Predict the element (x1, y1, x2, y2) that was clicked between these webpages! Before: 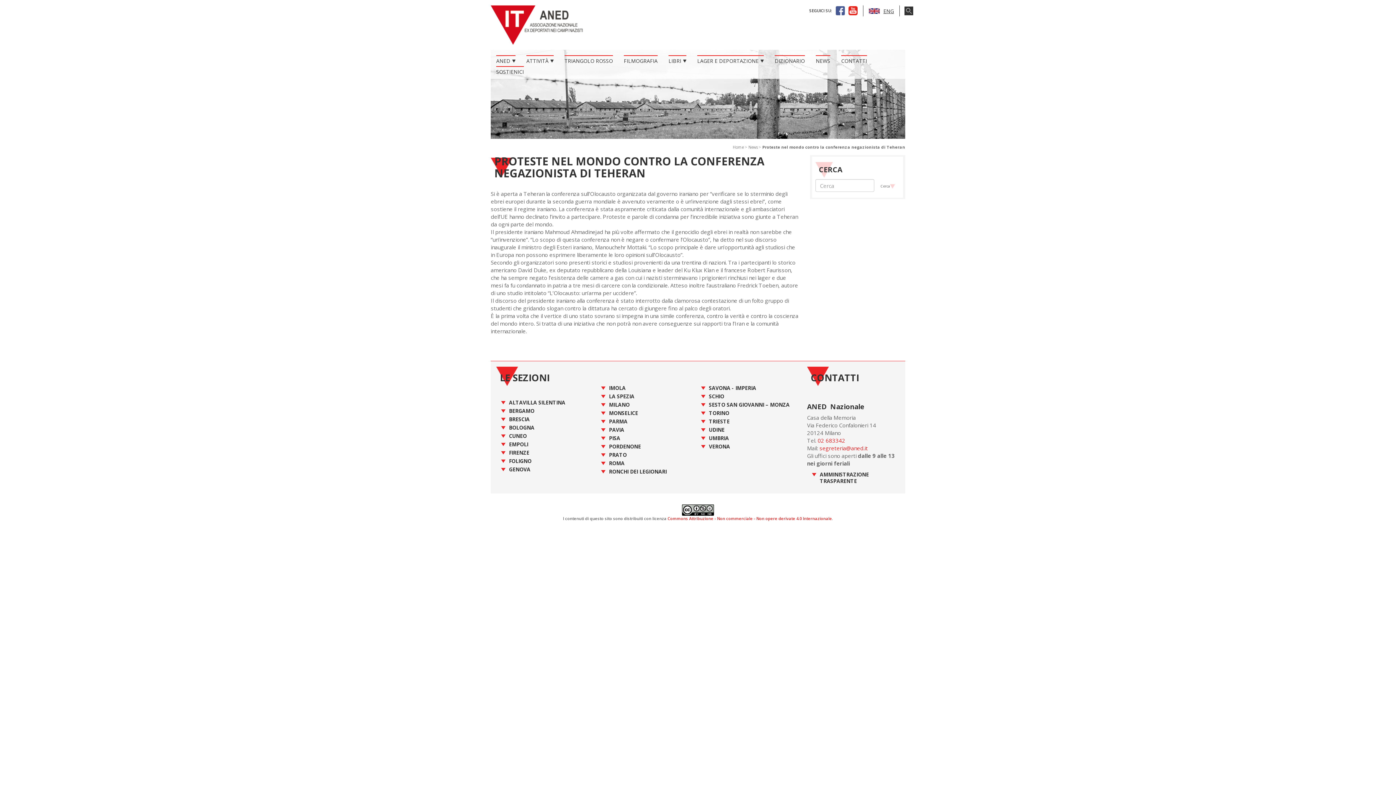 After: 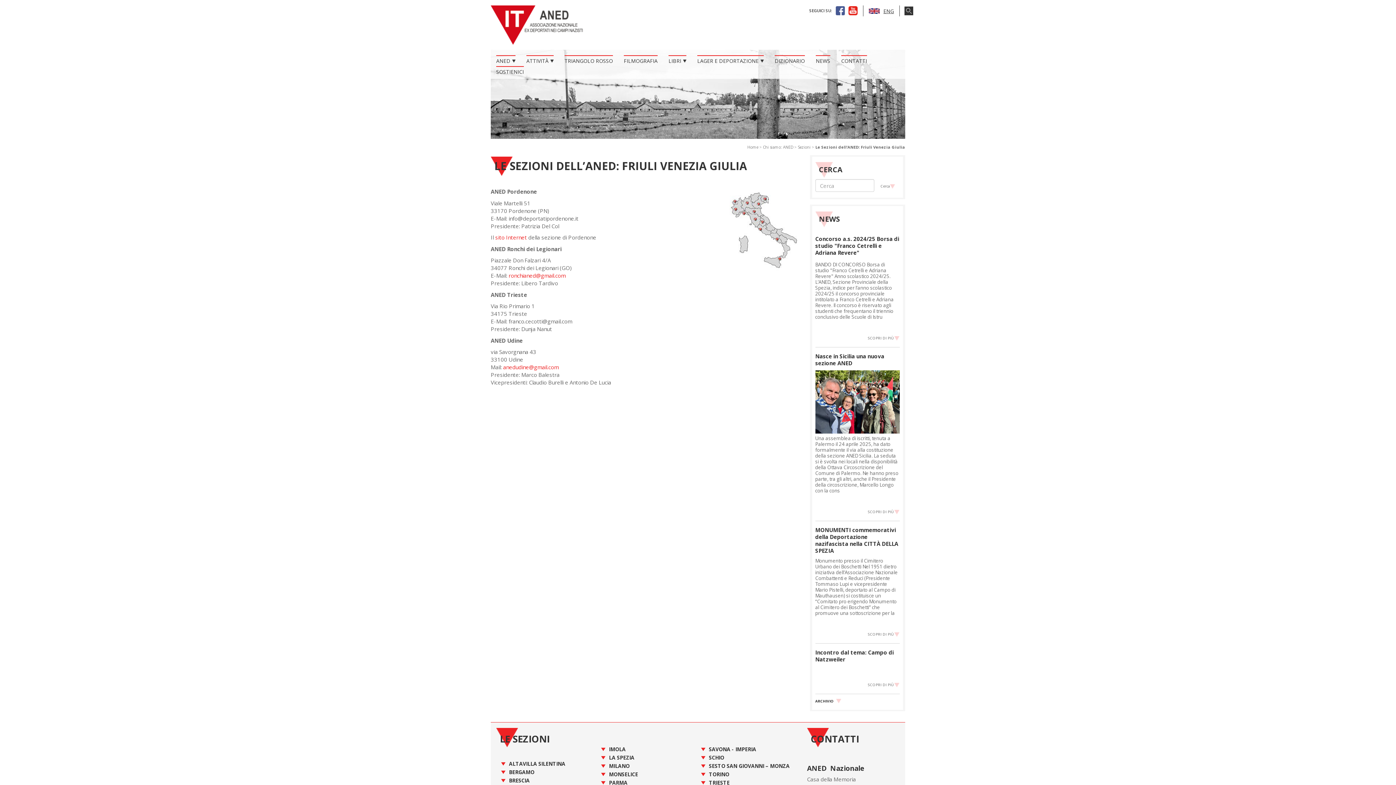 Action: bbox: (609, 443, 641, 450) label: PORDENONE